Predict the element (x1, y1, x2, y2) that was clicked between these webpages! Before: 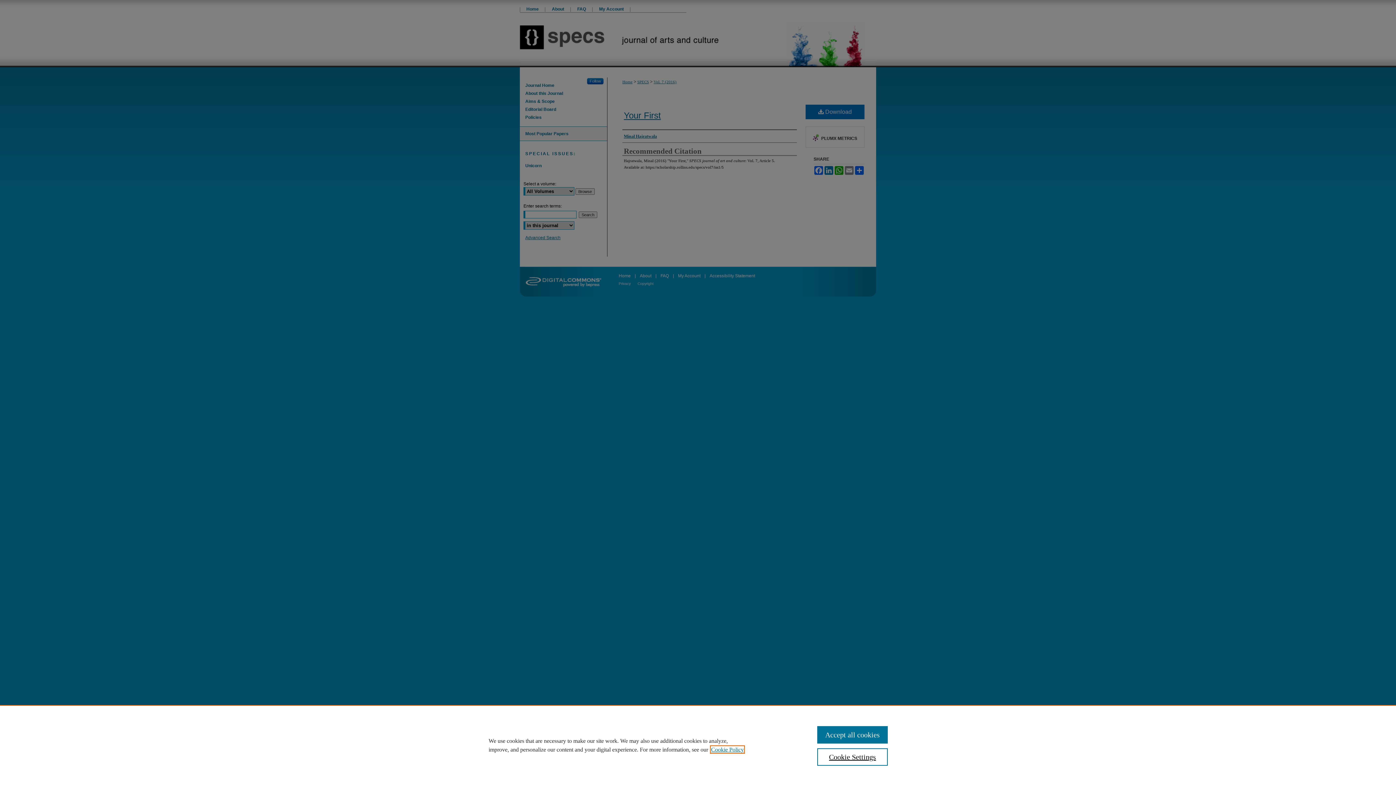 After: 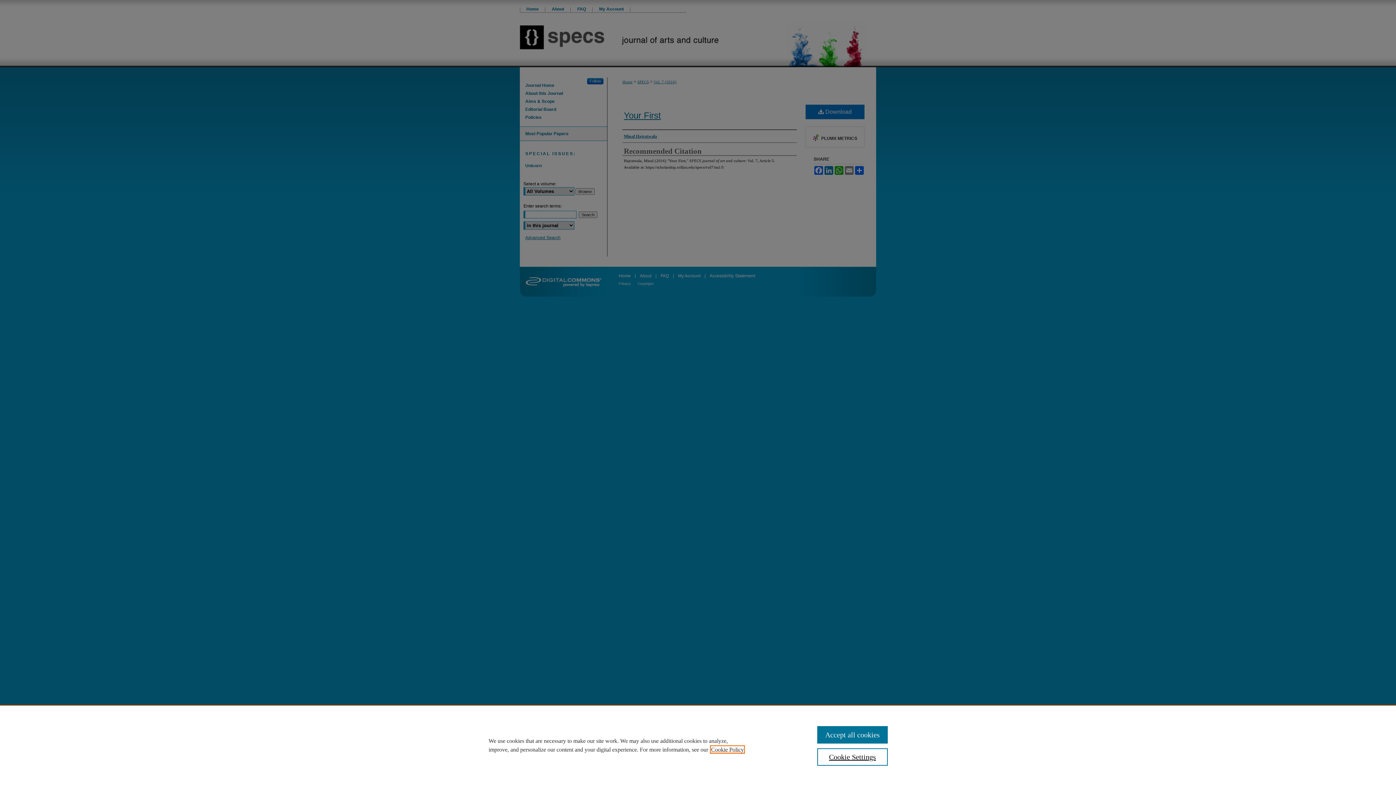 Action: label: , opens in a new tab bbox: (711, 746, 744, 753)